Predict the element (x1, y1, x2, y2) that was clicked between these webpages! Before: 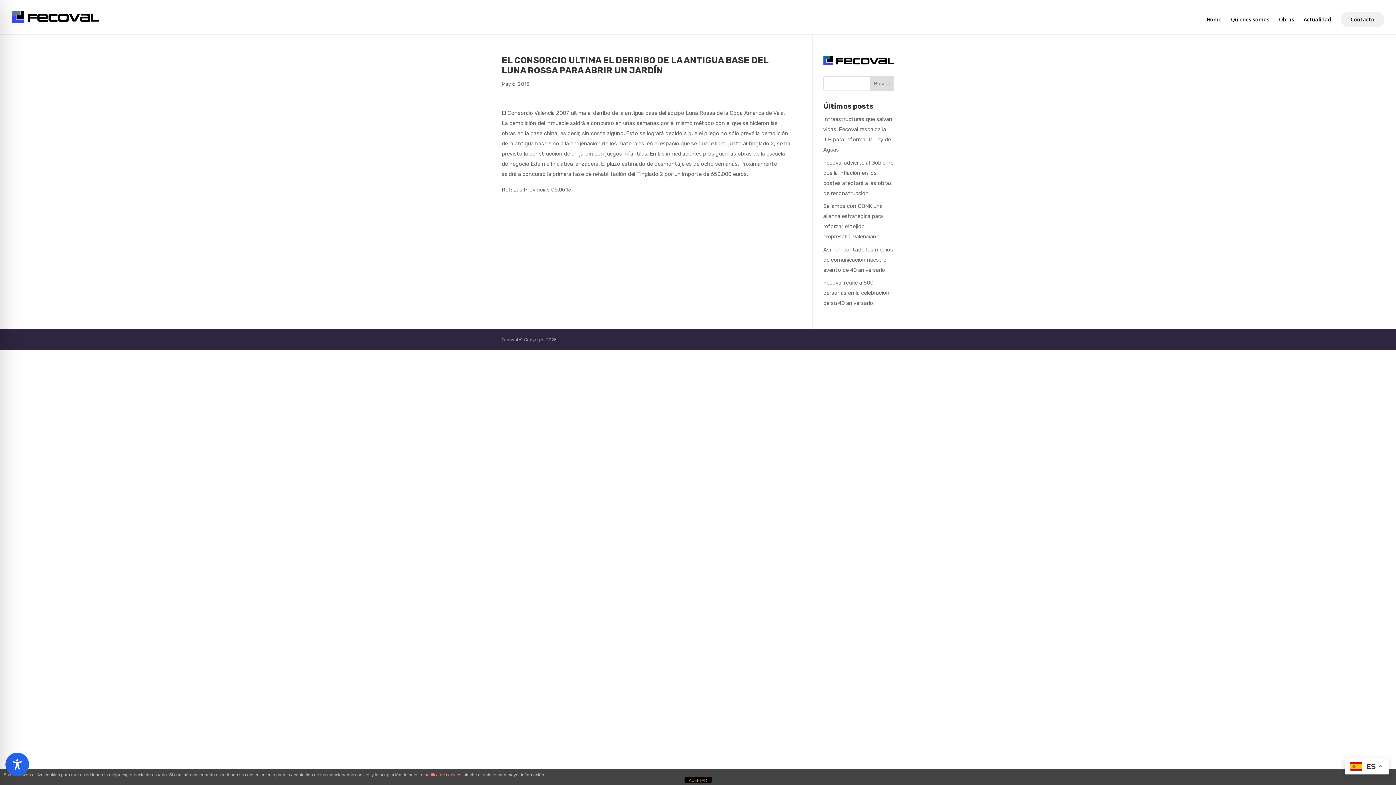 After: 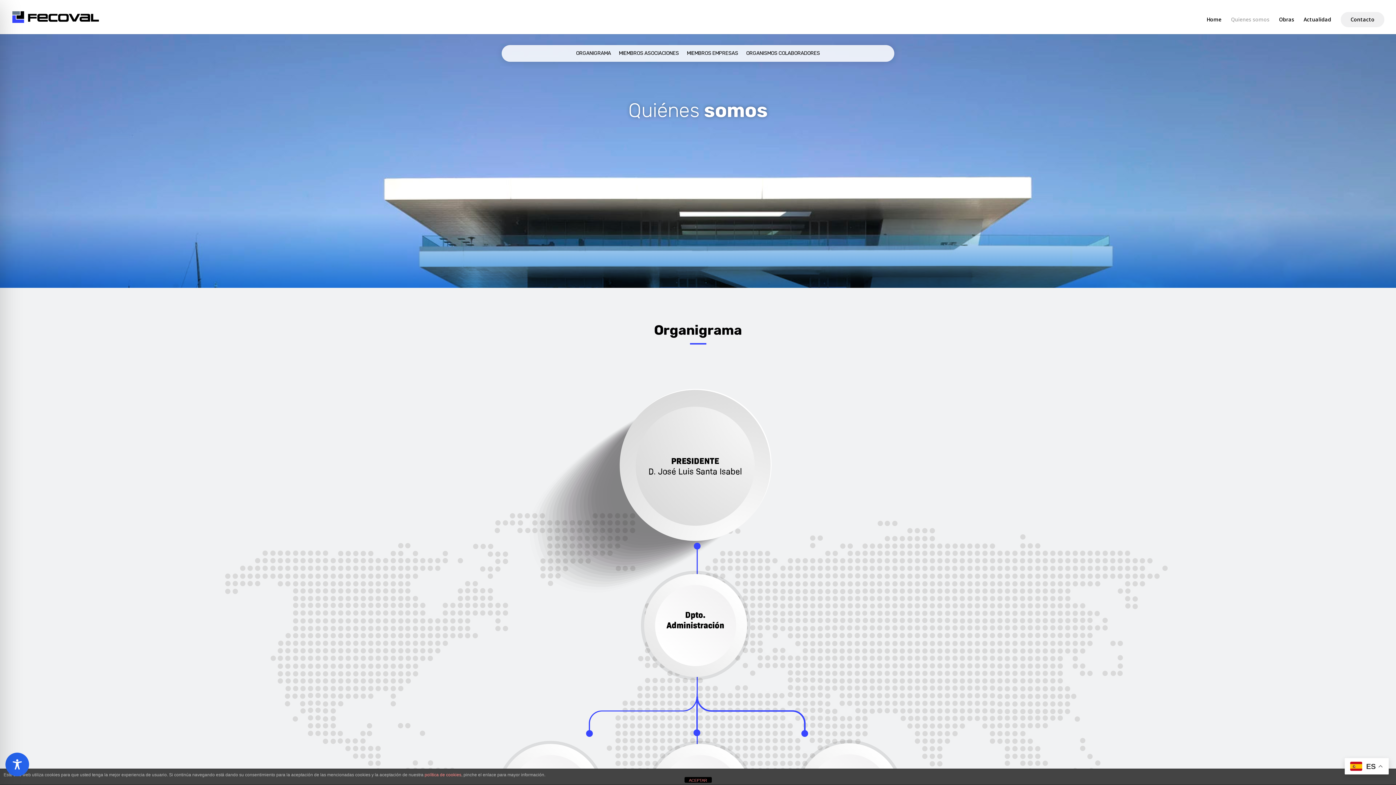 Action: label: Quienes somos bbox: (1231, 17, 1269, 34)